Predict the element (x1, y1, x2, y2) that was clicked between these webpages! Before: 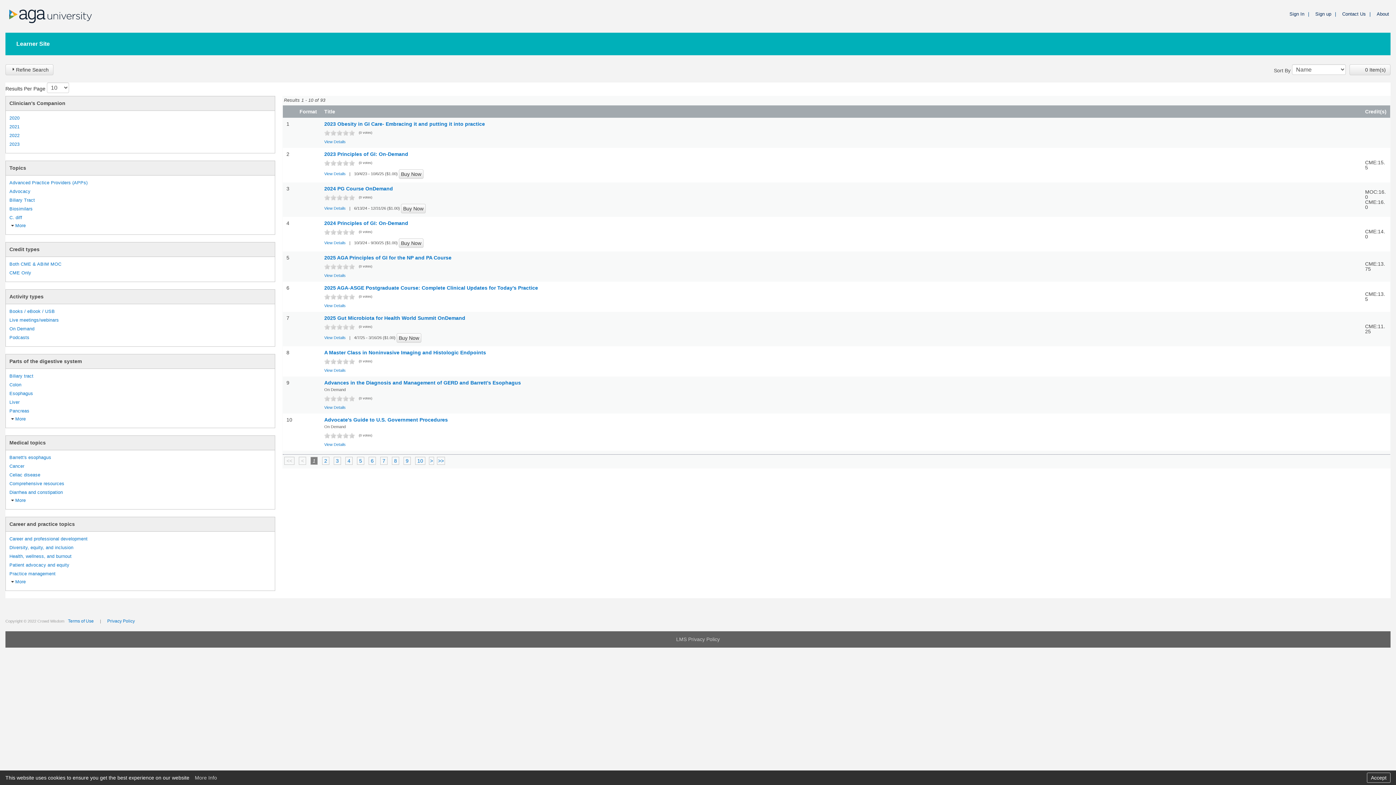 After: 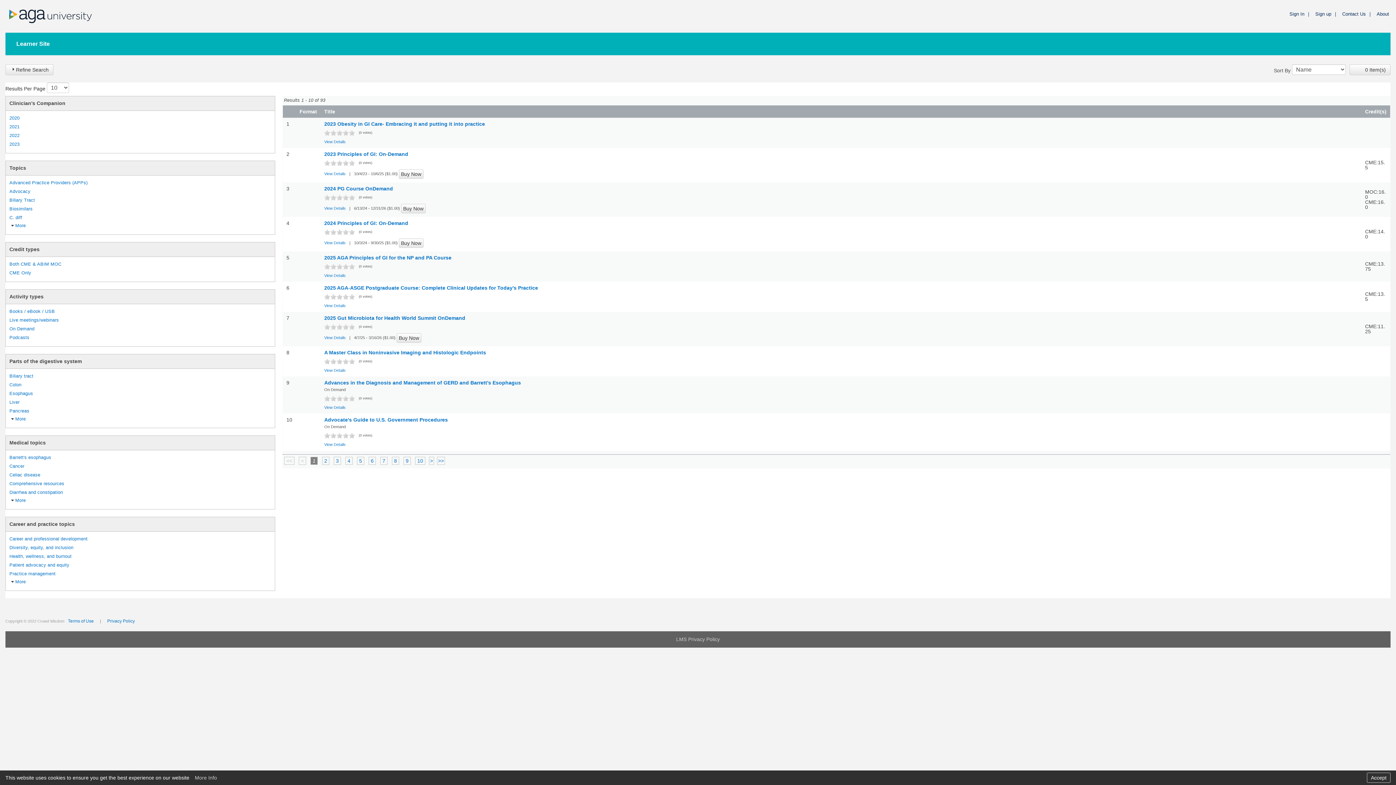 Action: label: 3.0 bbox: (336, 396, 342, 401)